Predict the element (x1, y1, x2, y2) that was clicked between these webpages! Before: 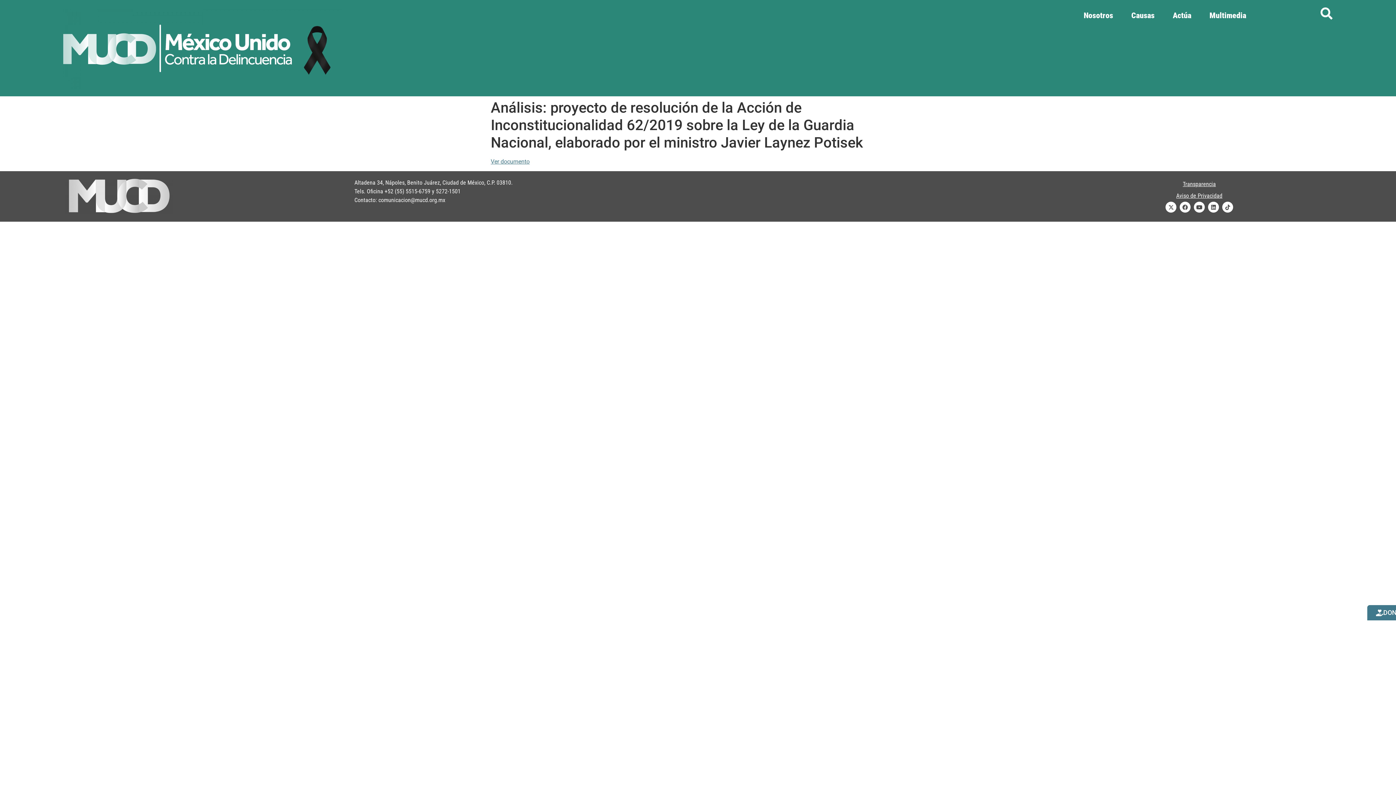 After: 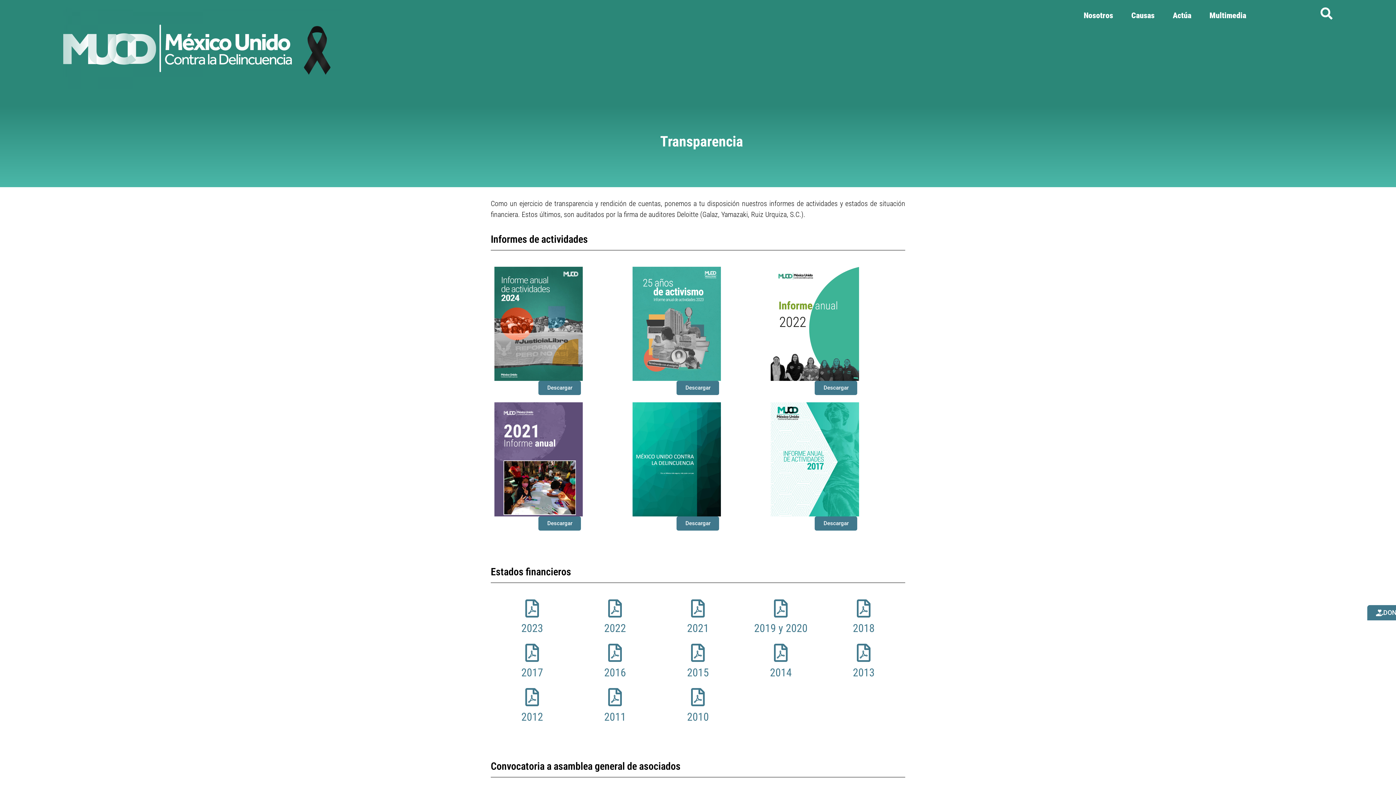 Action: bbox: (1183, 180, 1216, 187) label: Transparencia